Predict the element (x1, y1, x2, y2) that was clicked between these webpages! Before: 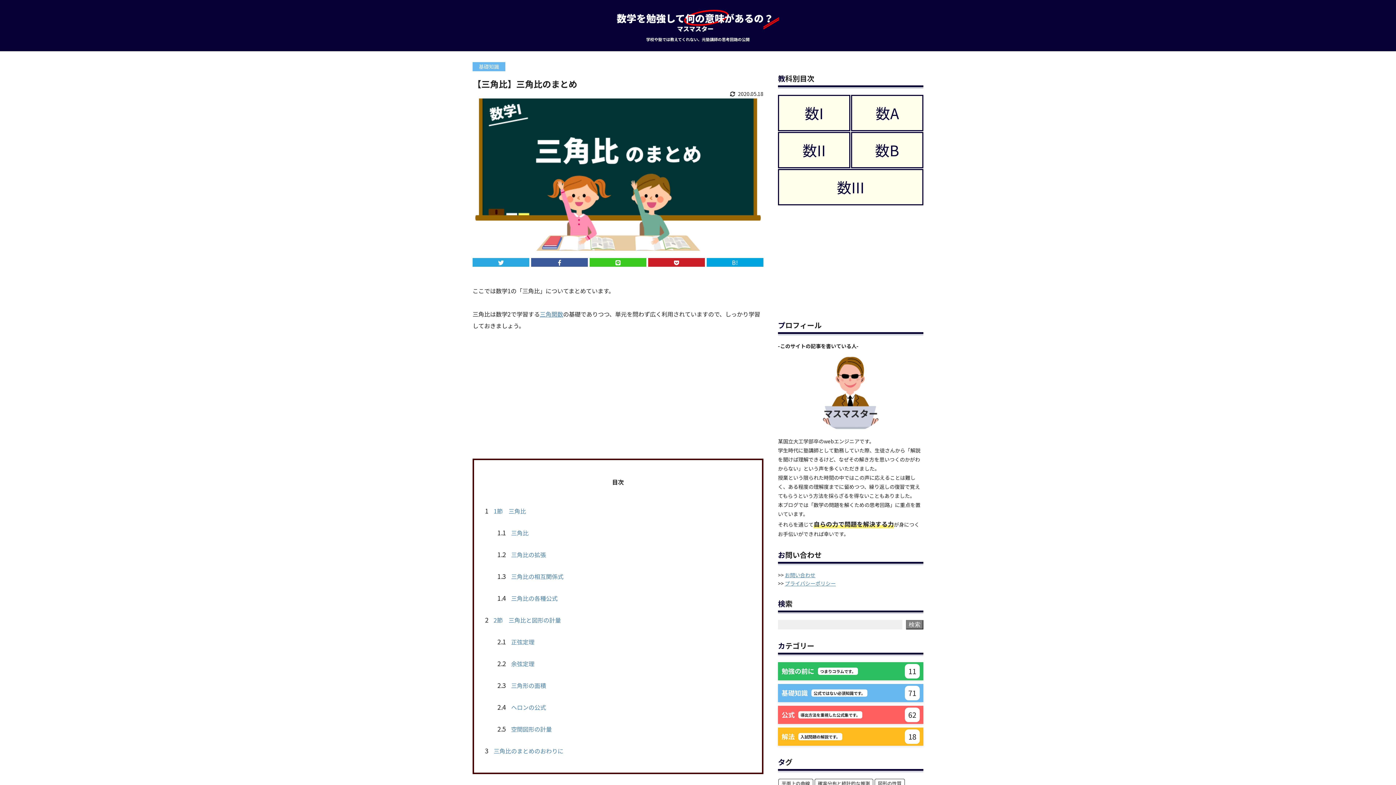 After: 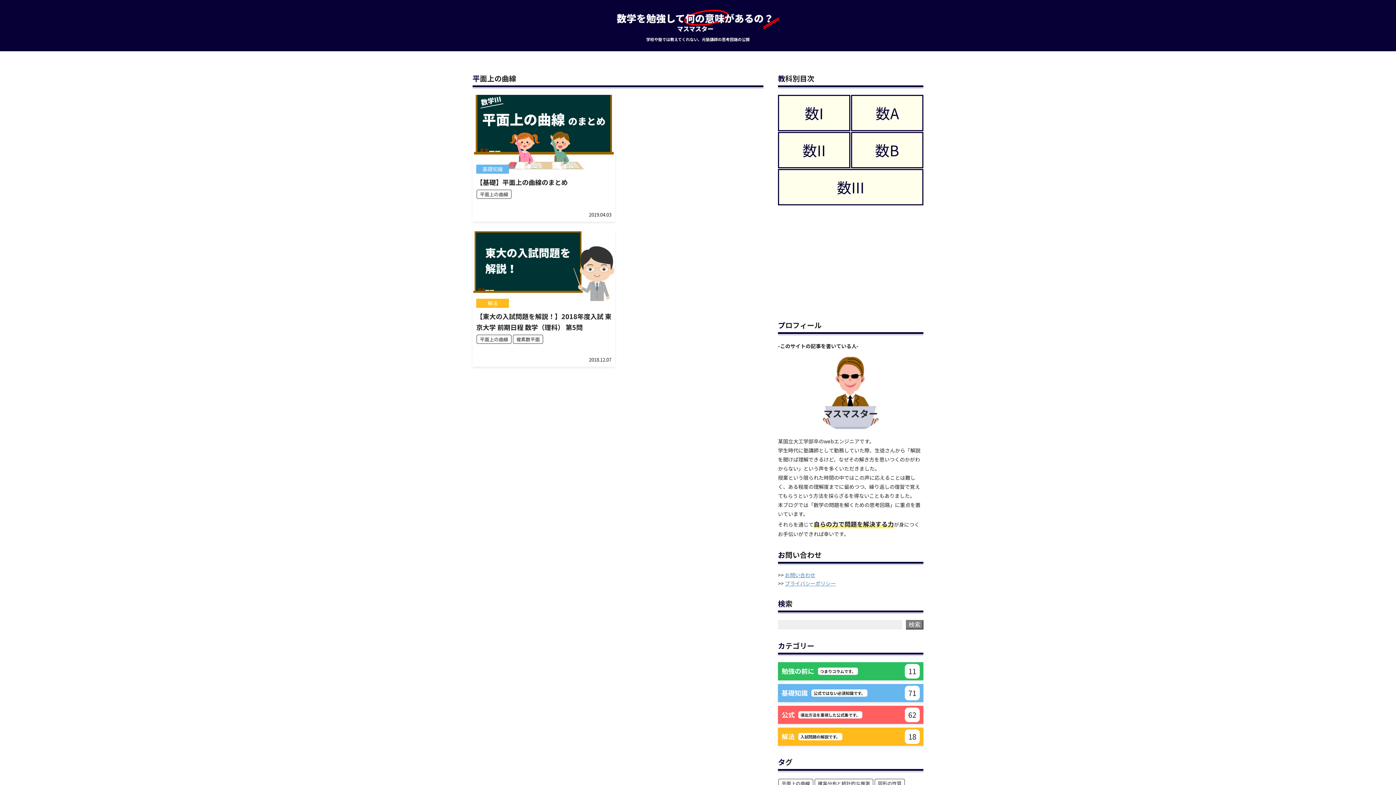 Action: label: 平面上の曲線 bbox: (778, 779, 813, 788)